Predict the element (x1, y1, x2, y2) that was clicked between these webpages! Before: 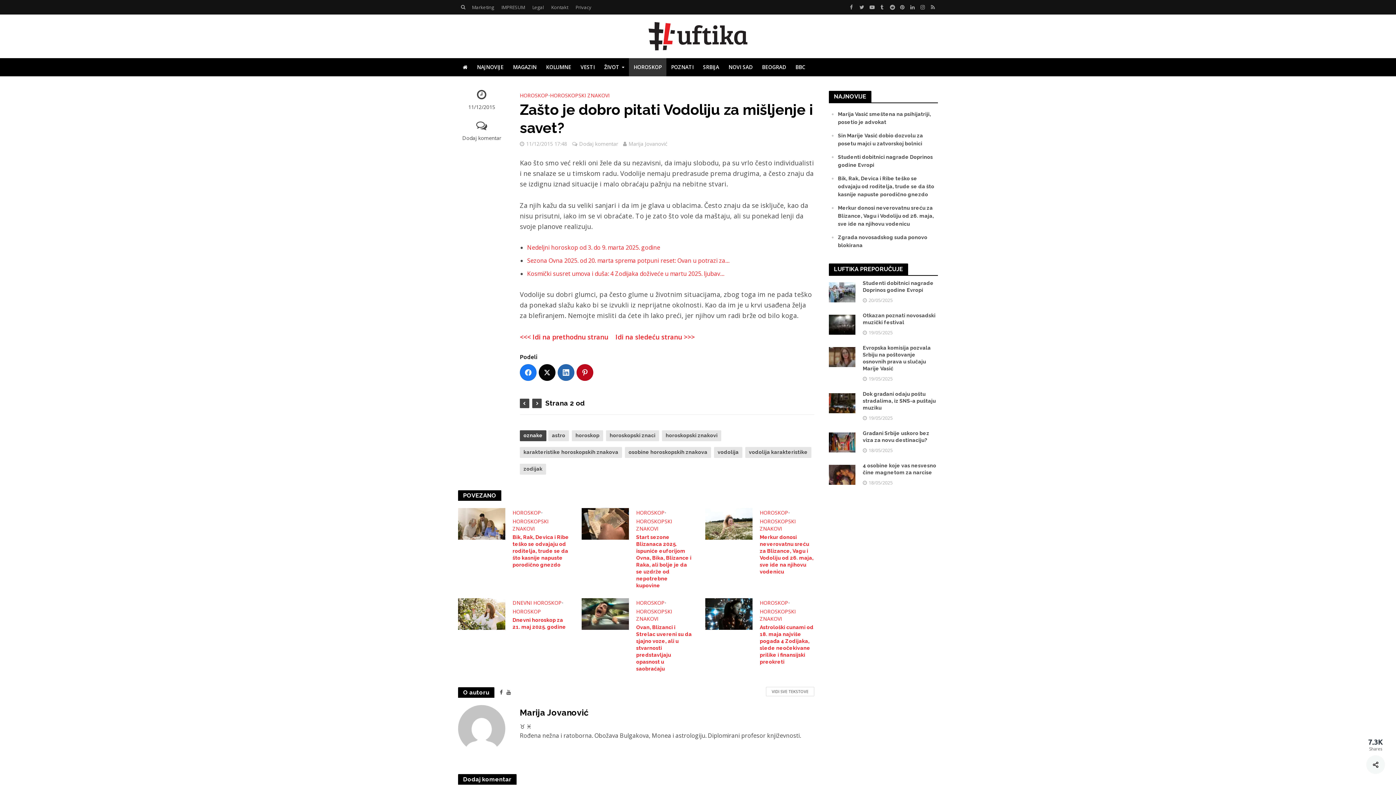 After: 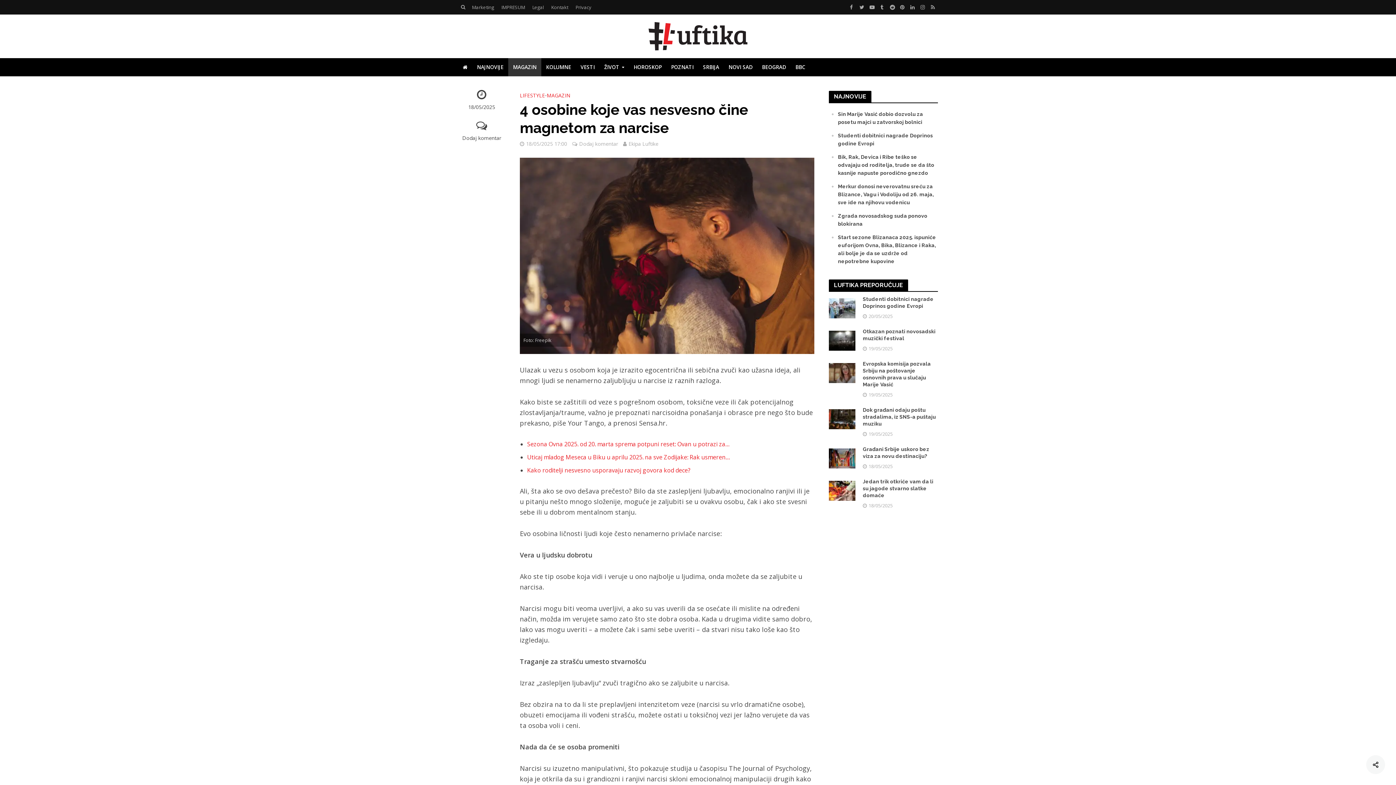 Action: bbox: (863, 462, 939, 476) label: 4 osobine koje vas nesvesno čine magnetom za narcise